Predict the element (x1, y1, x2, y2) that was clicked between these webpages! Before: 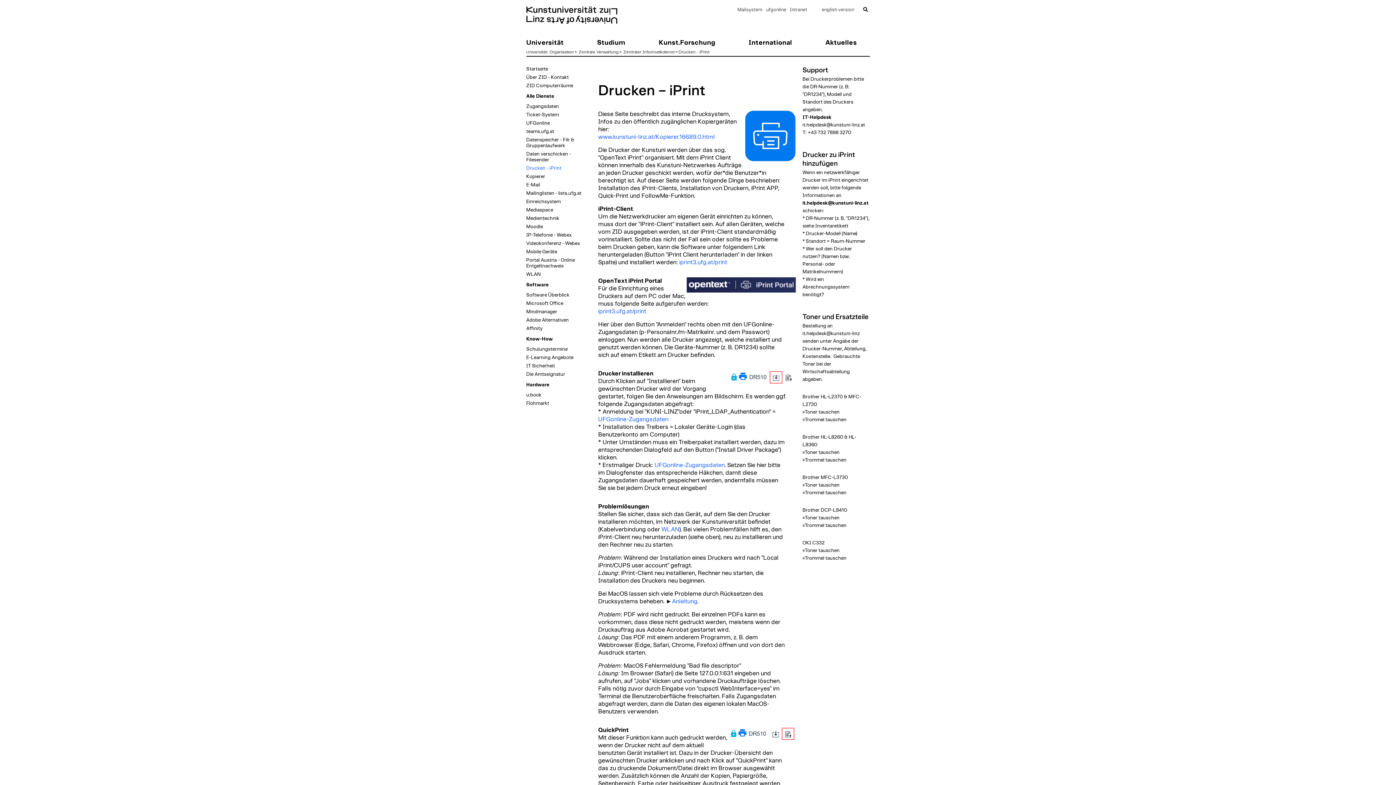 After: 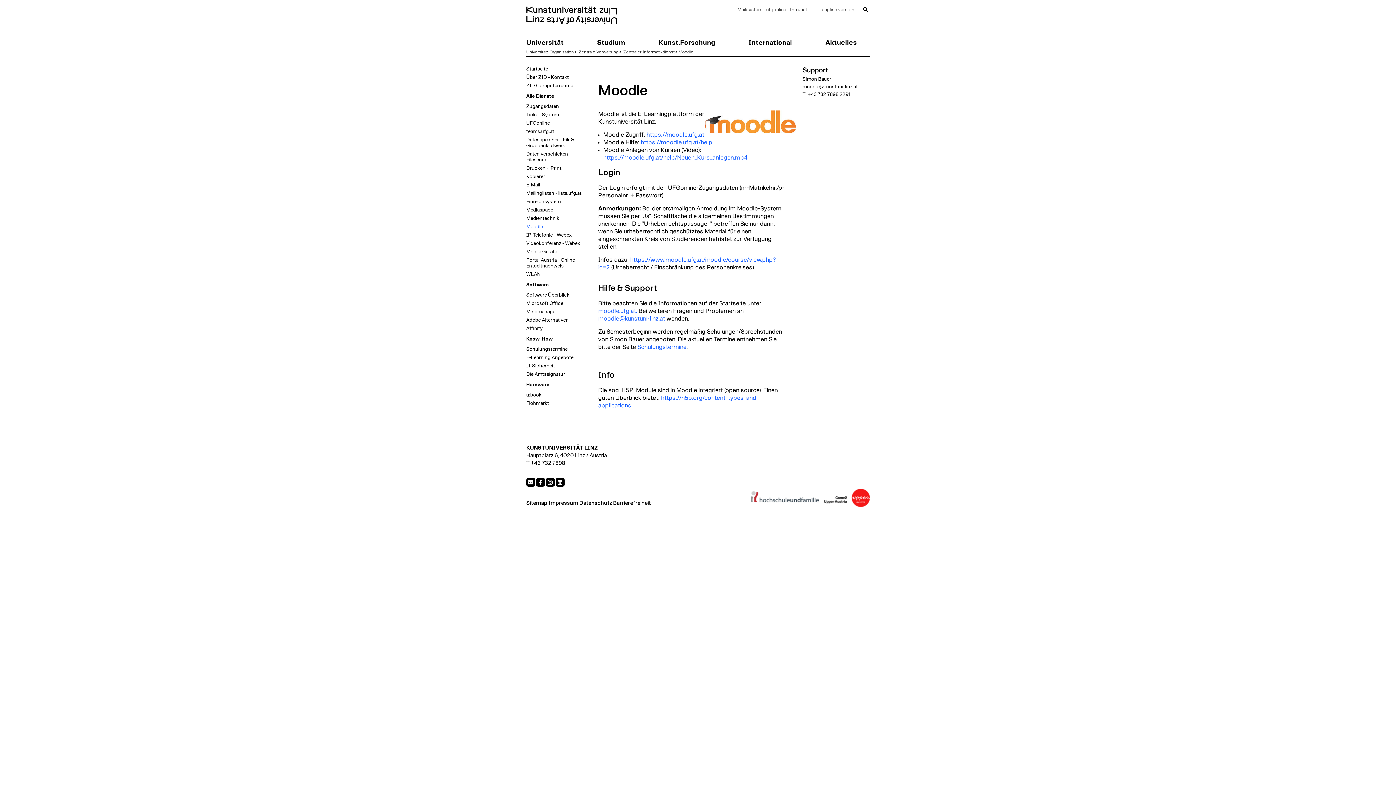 Action: label: Moodle bbox: (526, 224, 543, 229)